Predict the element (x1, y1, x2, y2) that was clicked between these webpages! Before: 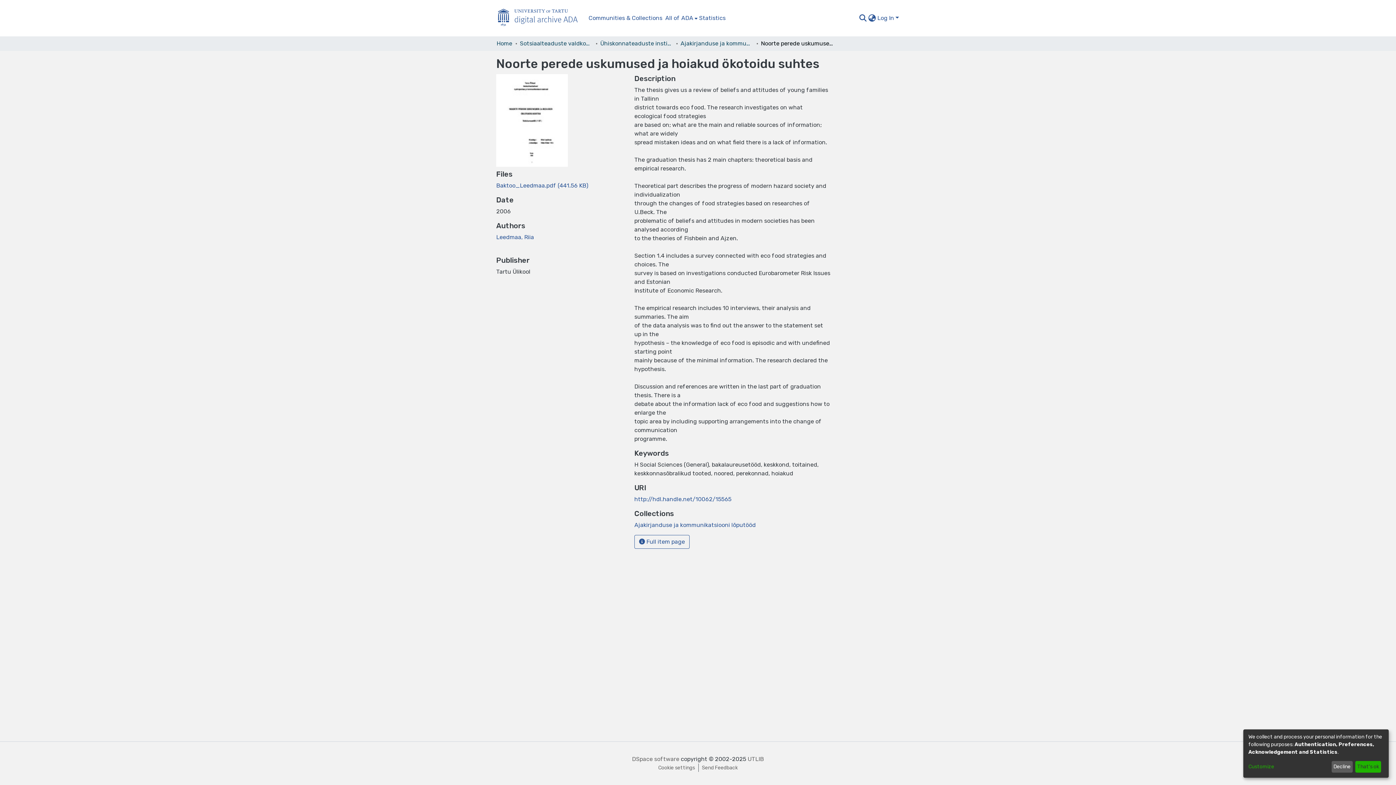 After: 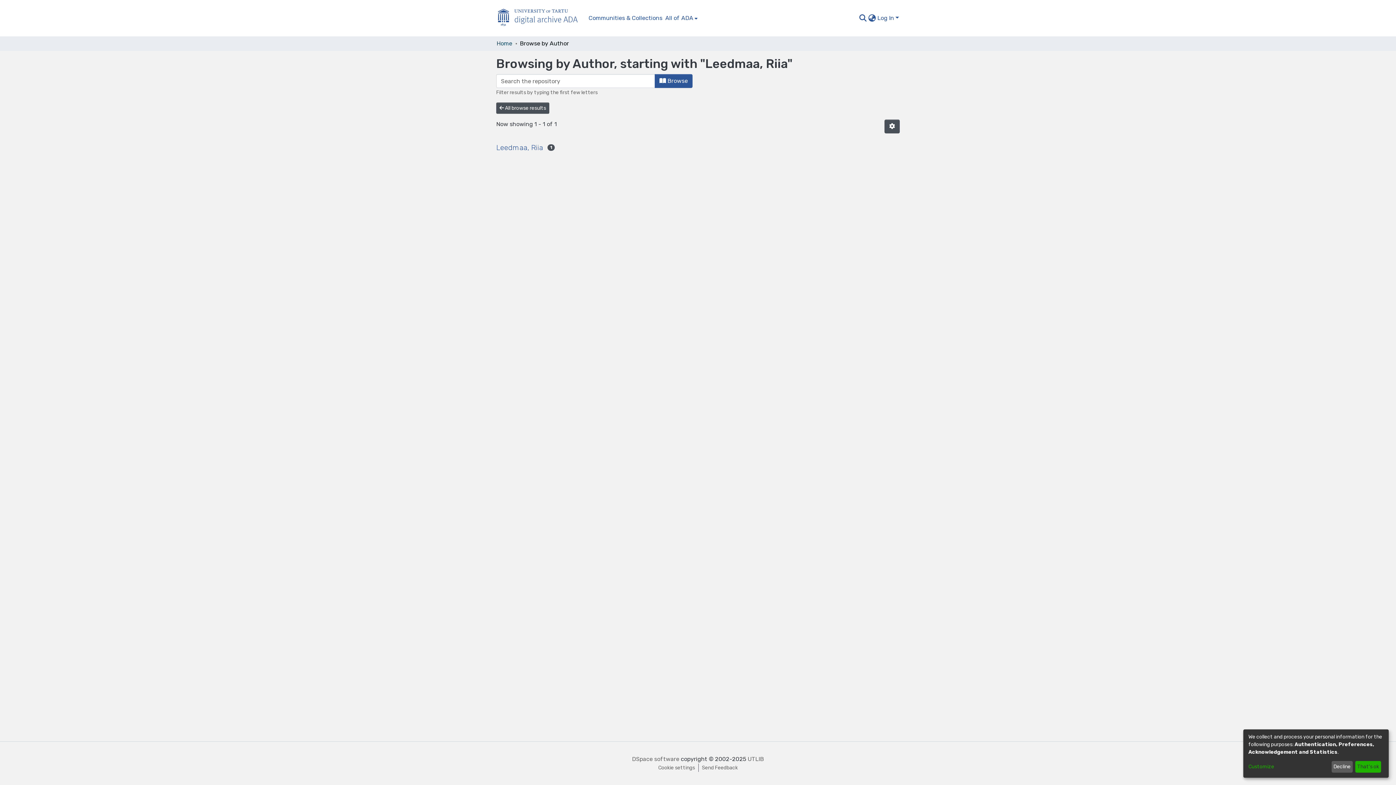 Action: bbox: (496, 233, 534, 240) label: Leedmaa, Riia